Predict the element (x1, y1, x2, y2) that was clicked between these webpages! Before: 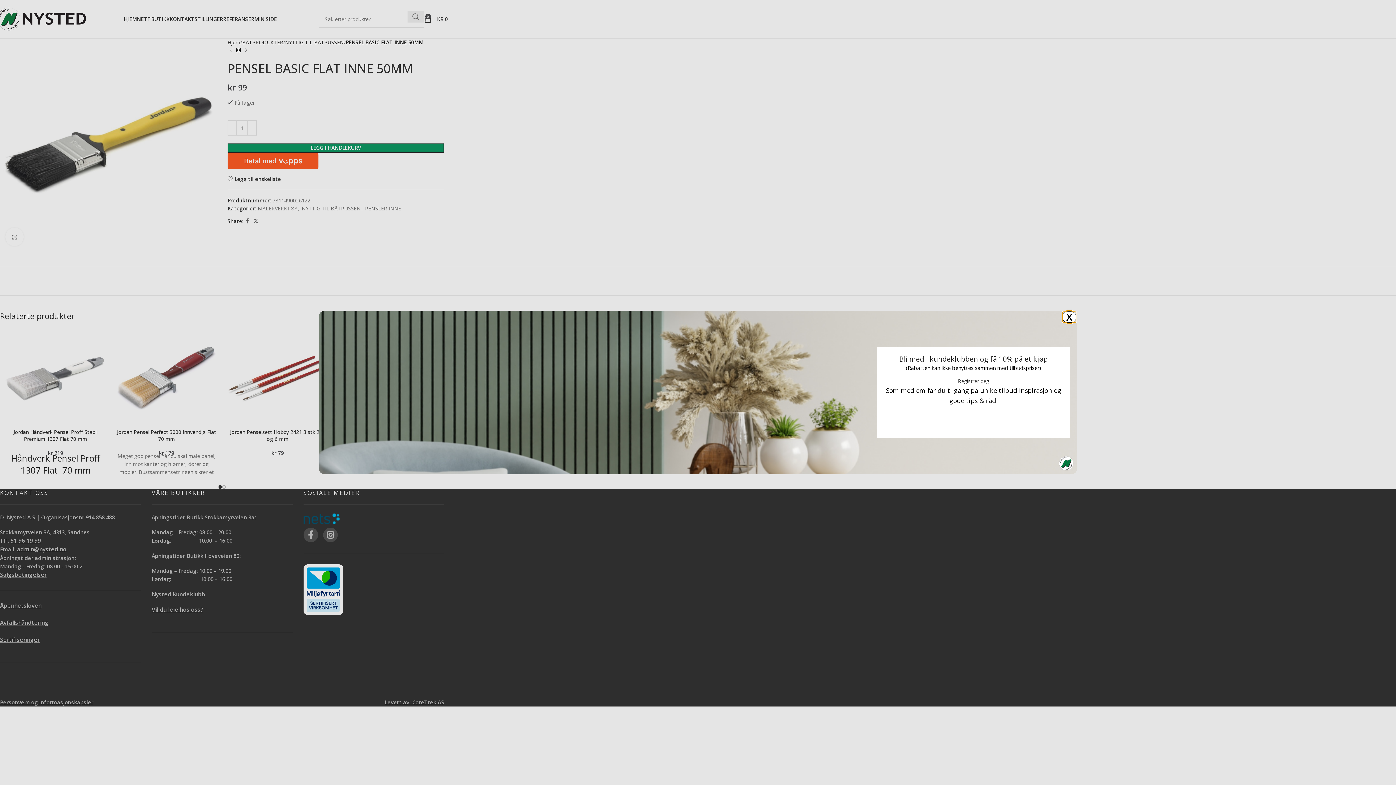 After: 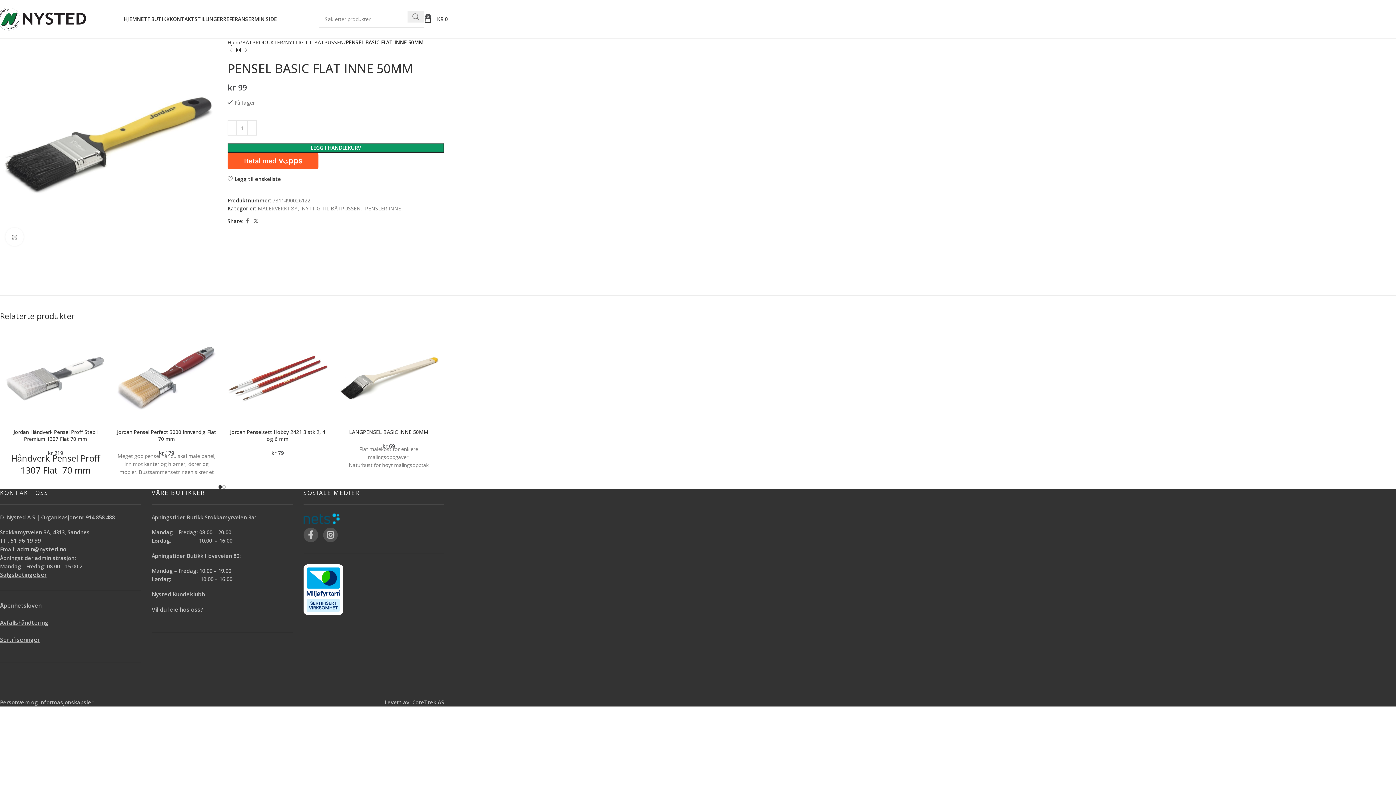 Action: label: X bbox: (1062, 311, 1076, 322)